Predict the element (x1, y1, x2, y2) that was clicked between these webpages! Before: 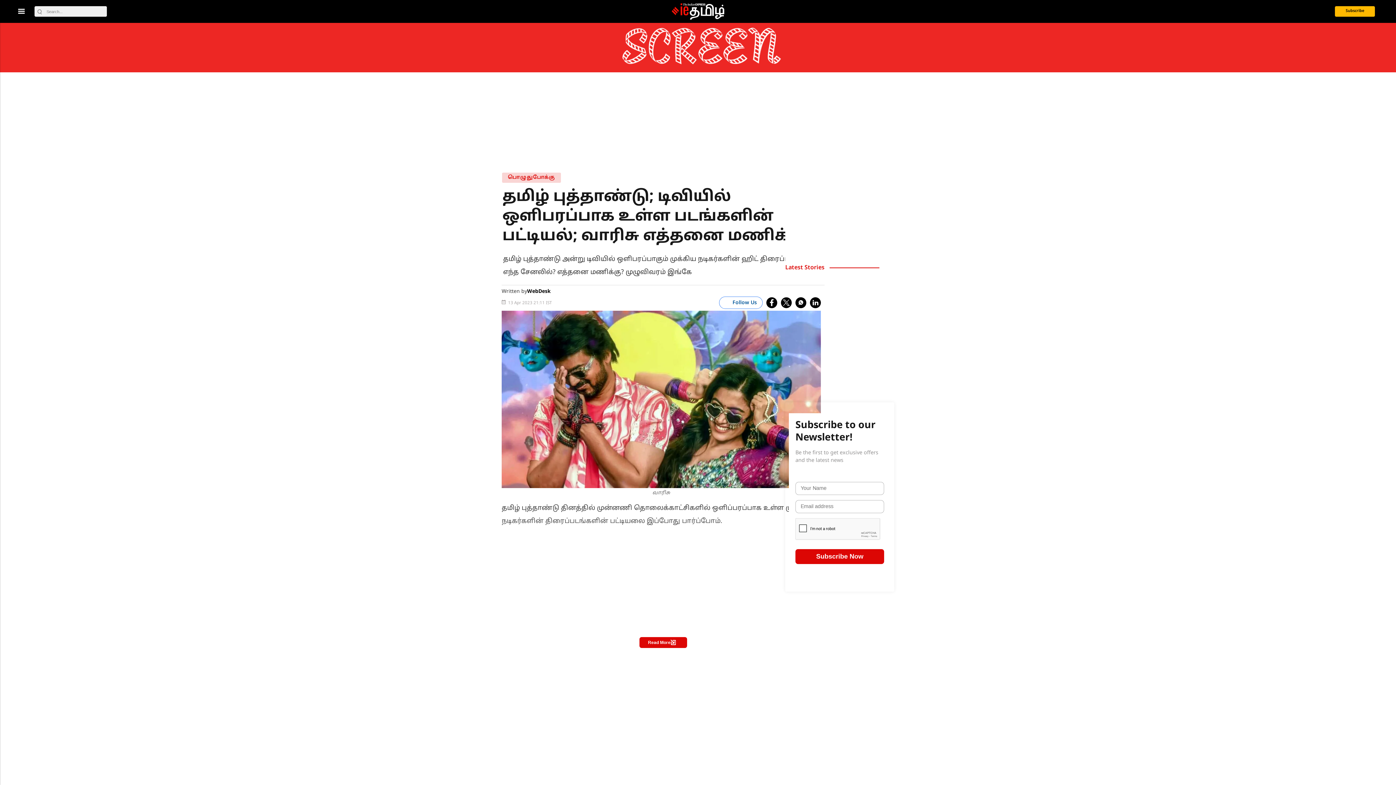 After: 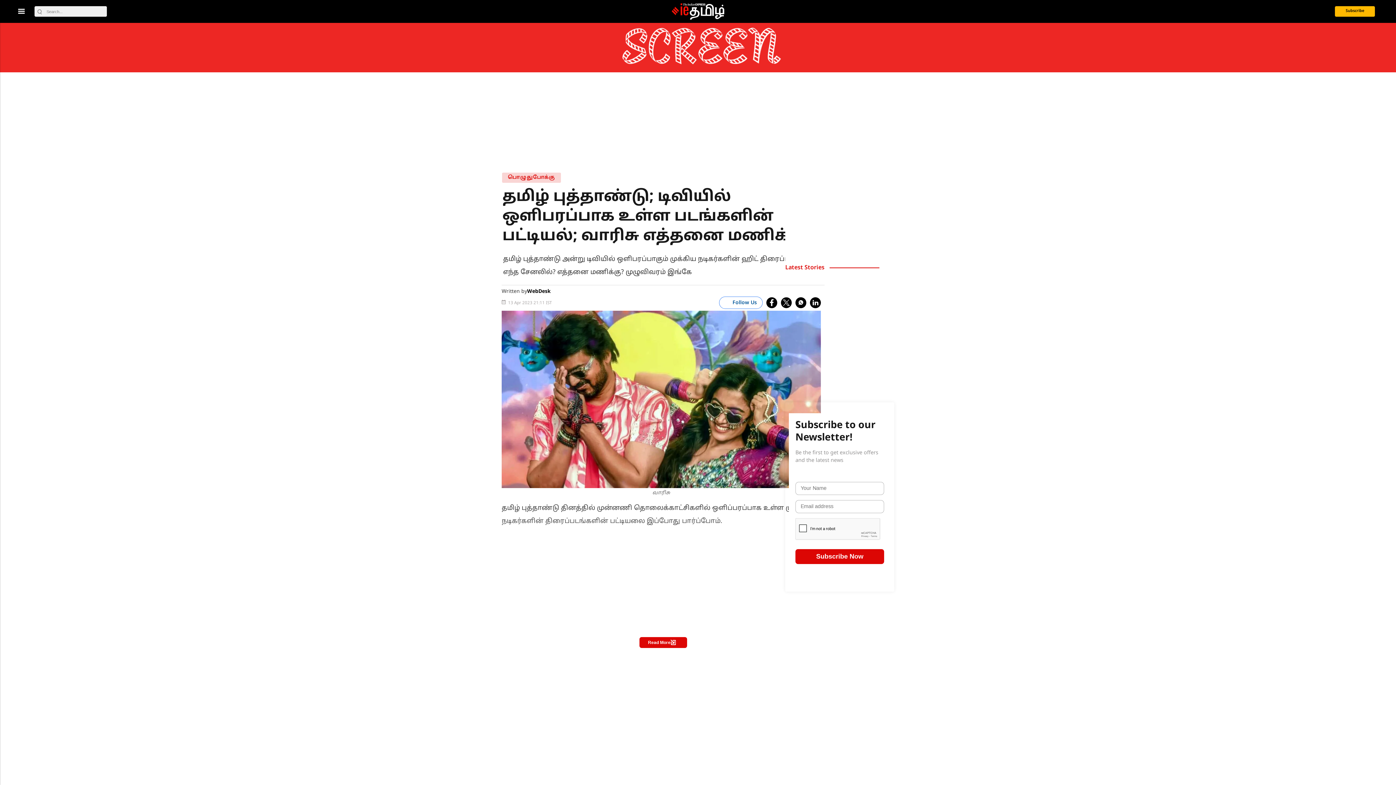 Action: label: twitter bbox: (781, 297, 792, 308)